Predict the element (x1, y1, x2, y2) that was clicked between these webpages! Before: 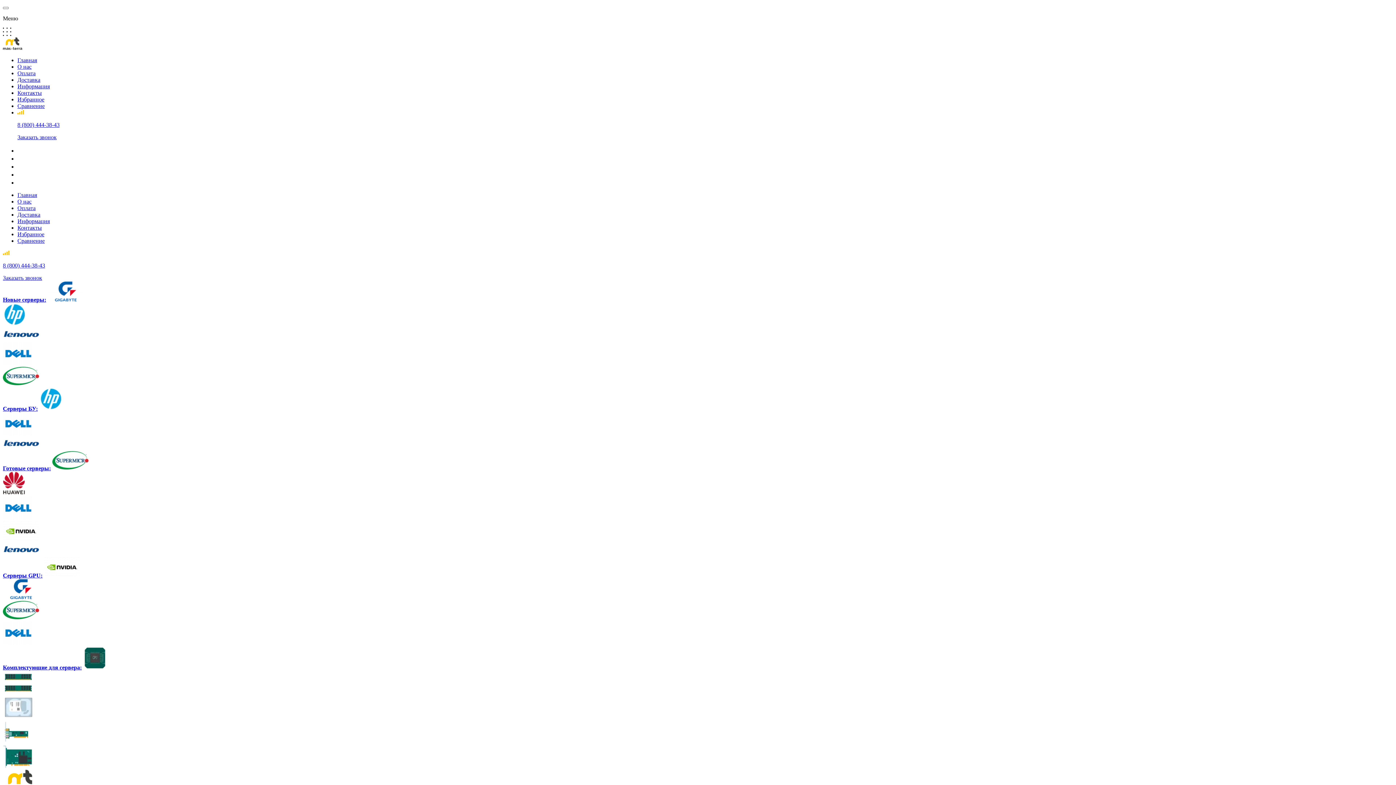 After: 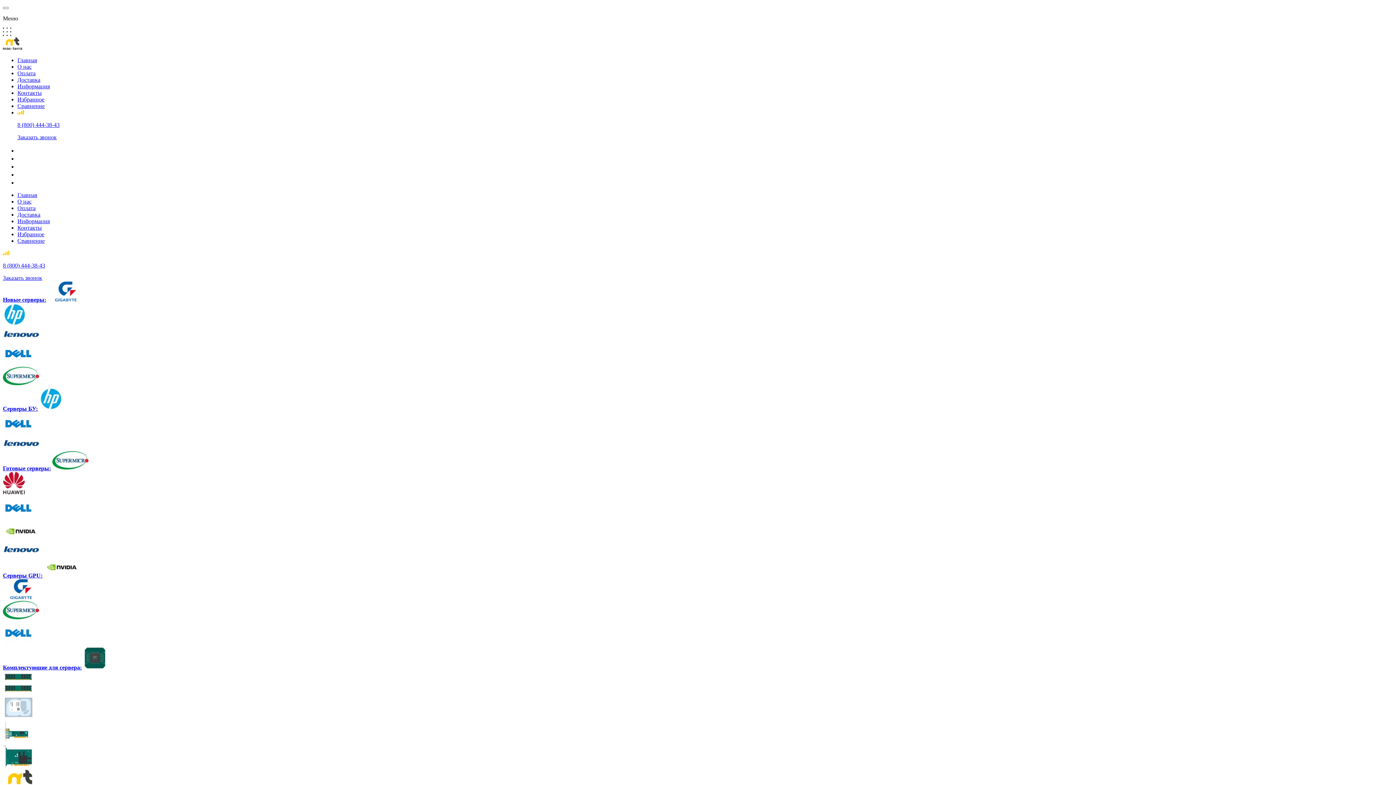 Action: bbox: (17, 147, 23, 153)